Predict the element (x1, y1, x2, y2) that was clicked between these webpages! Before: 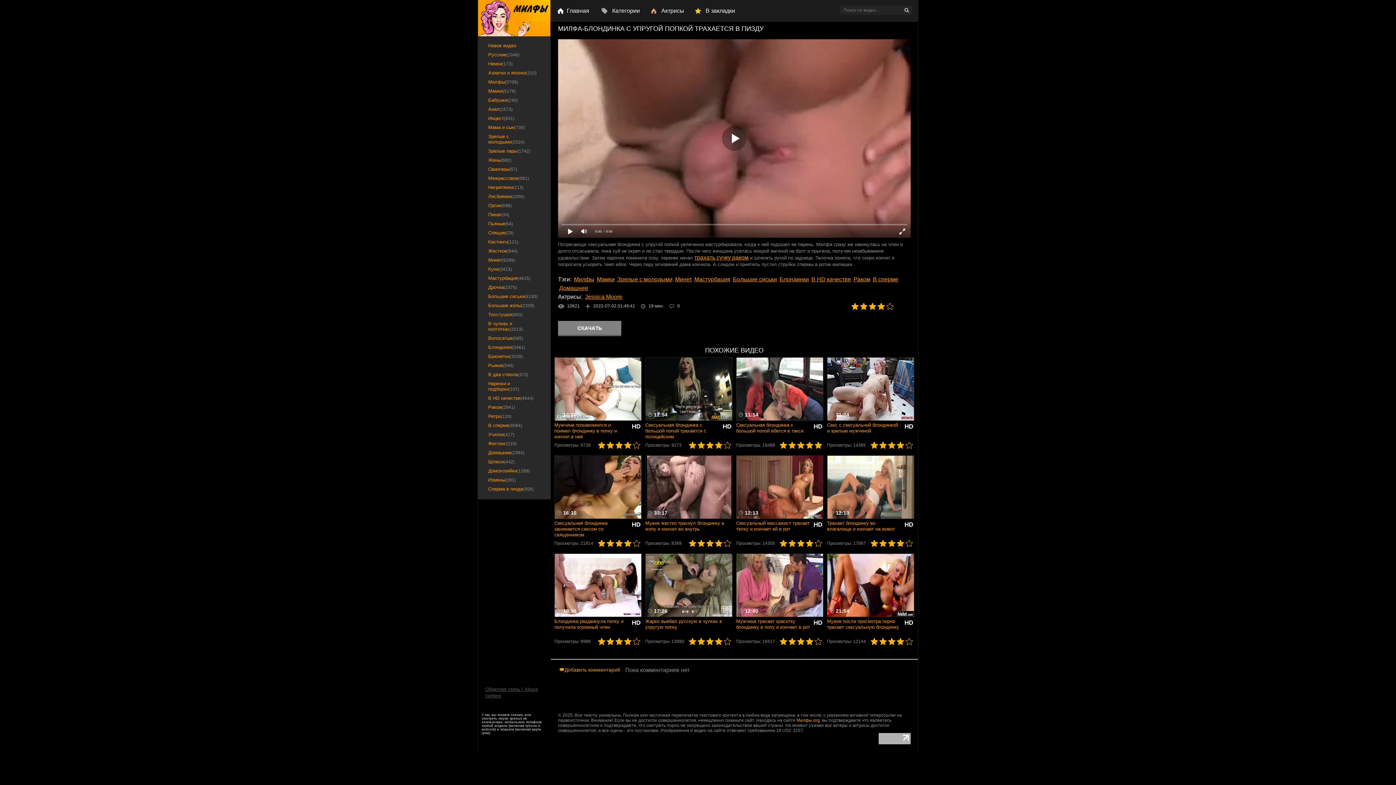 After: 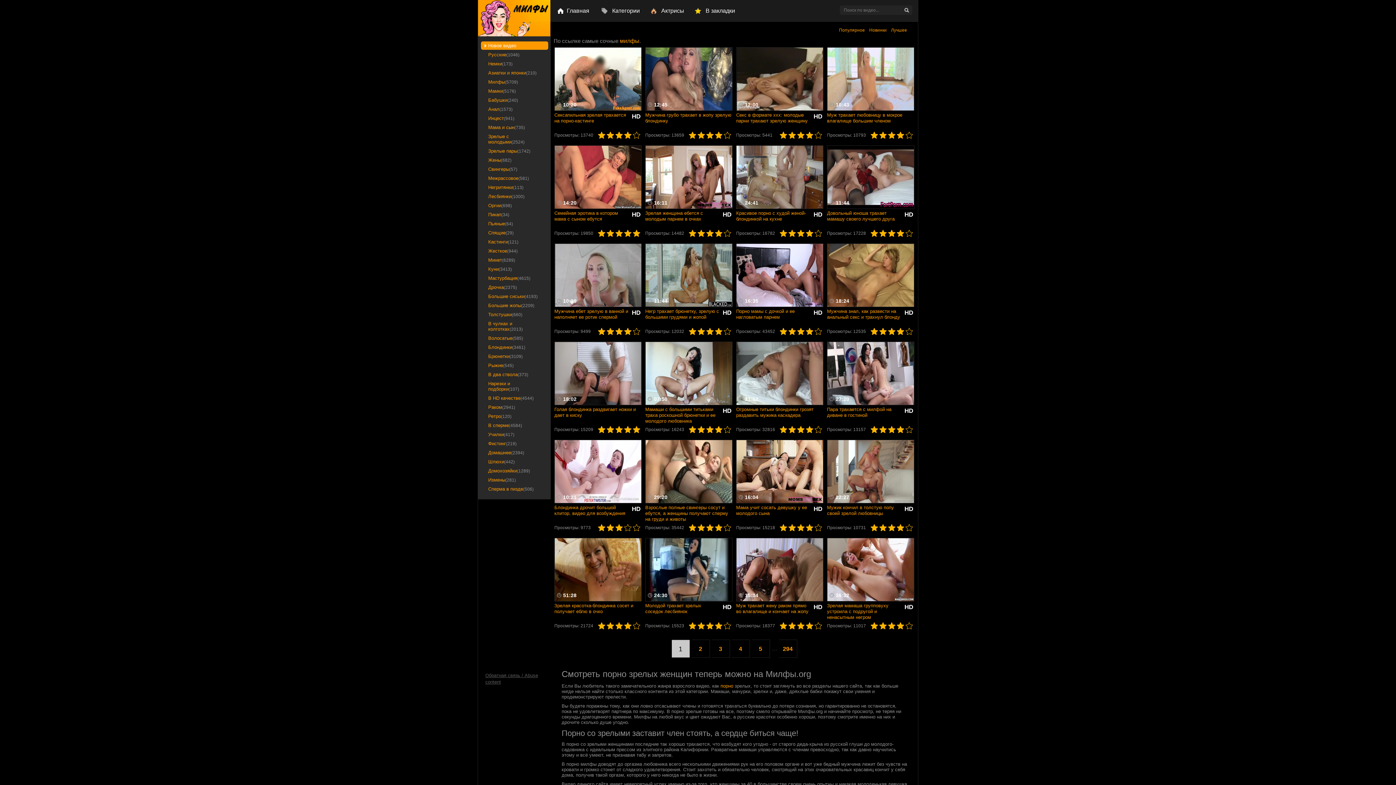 Action: label: Главная bbox: (557, 0, 596, 21)